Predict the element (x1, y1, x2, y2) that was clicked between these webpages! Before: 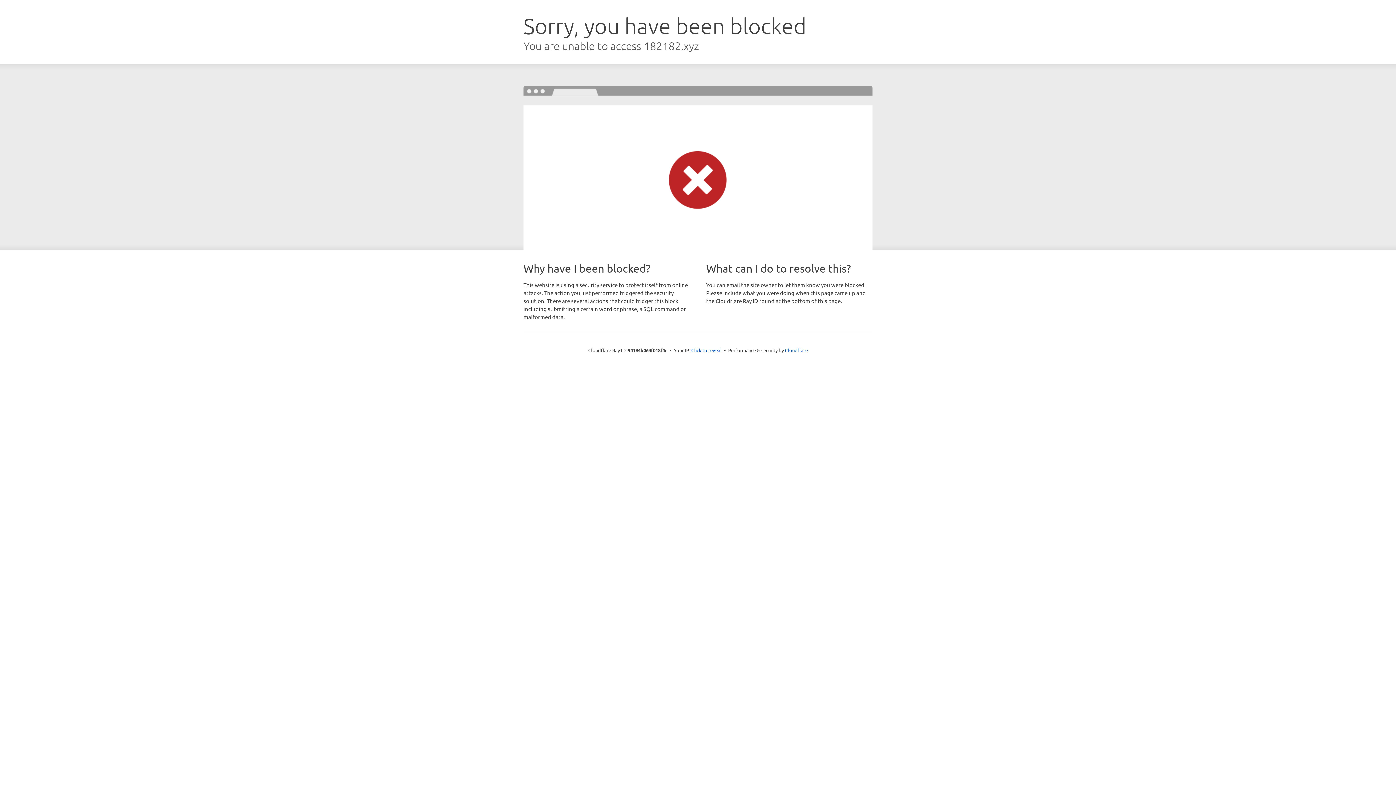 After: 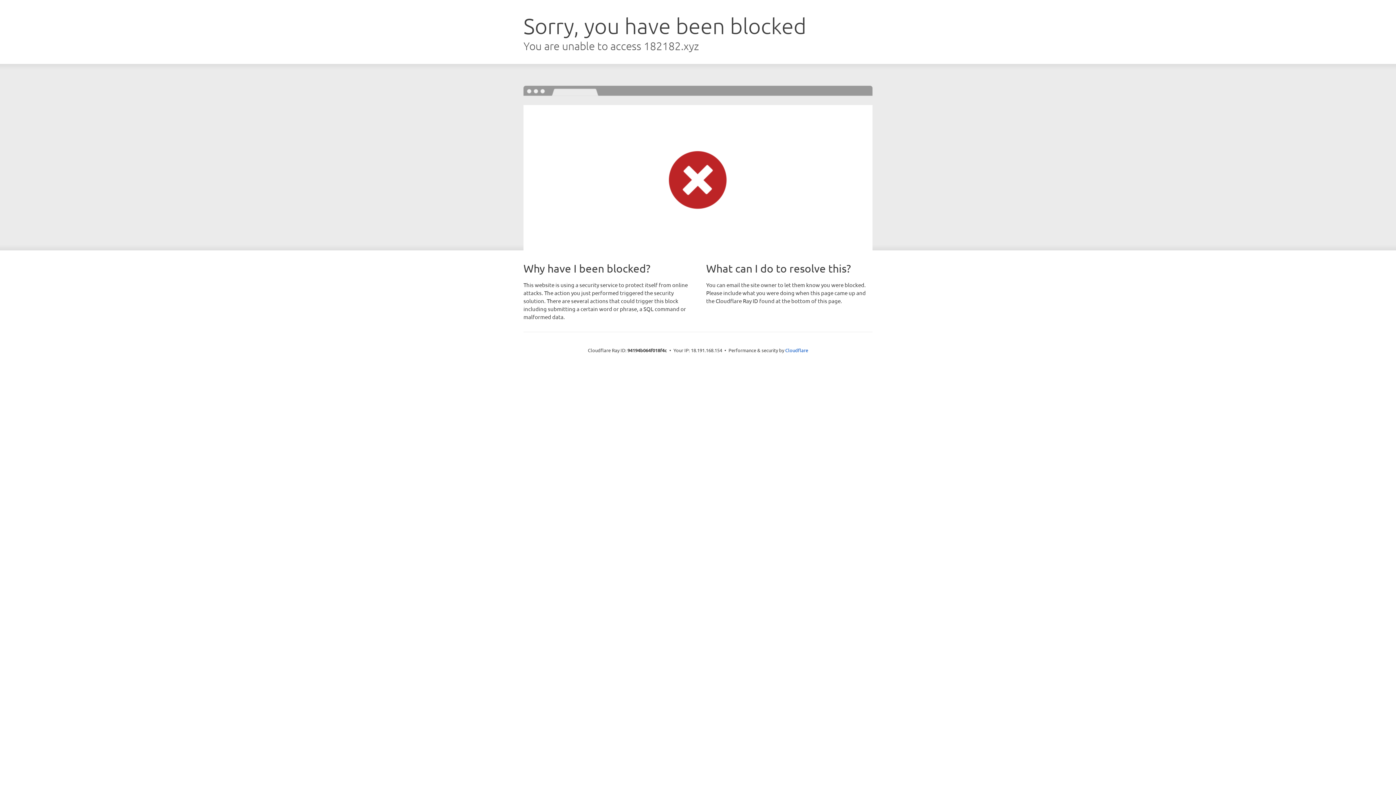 Action: bbox: (691, 346, 722, 353) label: Click to reveal